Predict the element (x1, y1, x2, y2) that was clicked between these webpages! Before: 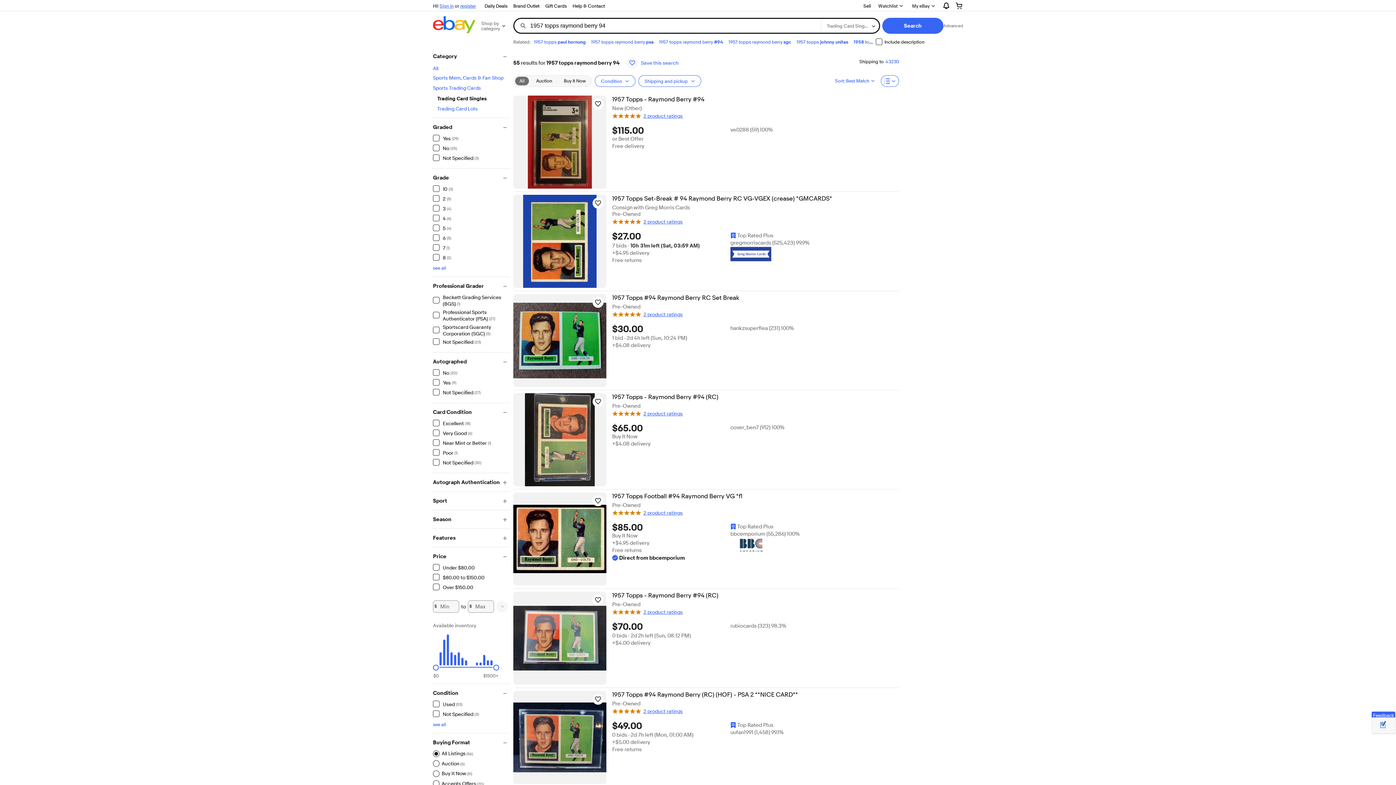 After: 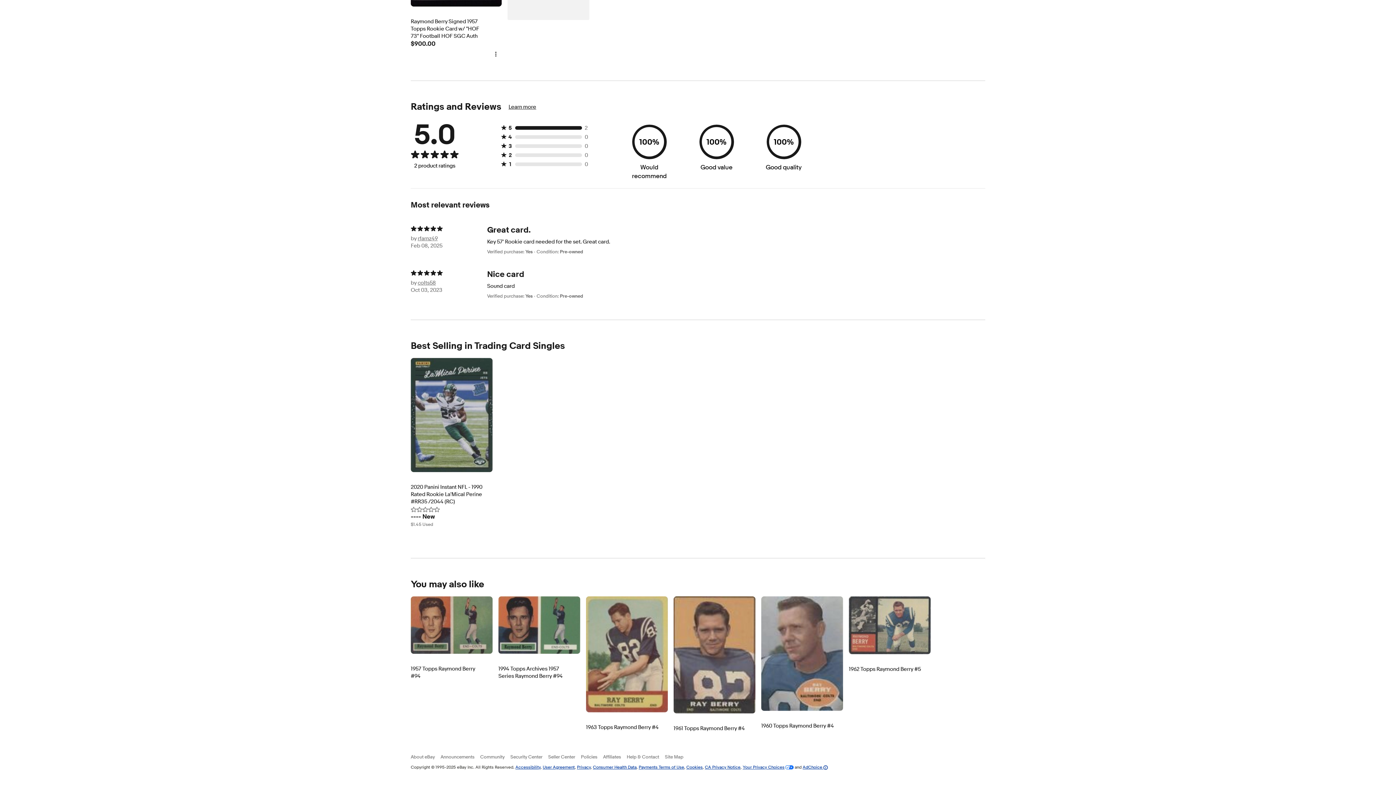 Action: label: 5.0 out of 5 stars.
2 product ratings
- 1957 Topps Football #94 Raymond Berry VG *f1 bbox: (612, 509, 682, 516)